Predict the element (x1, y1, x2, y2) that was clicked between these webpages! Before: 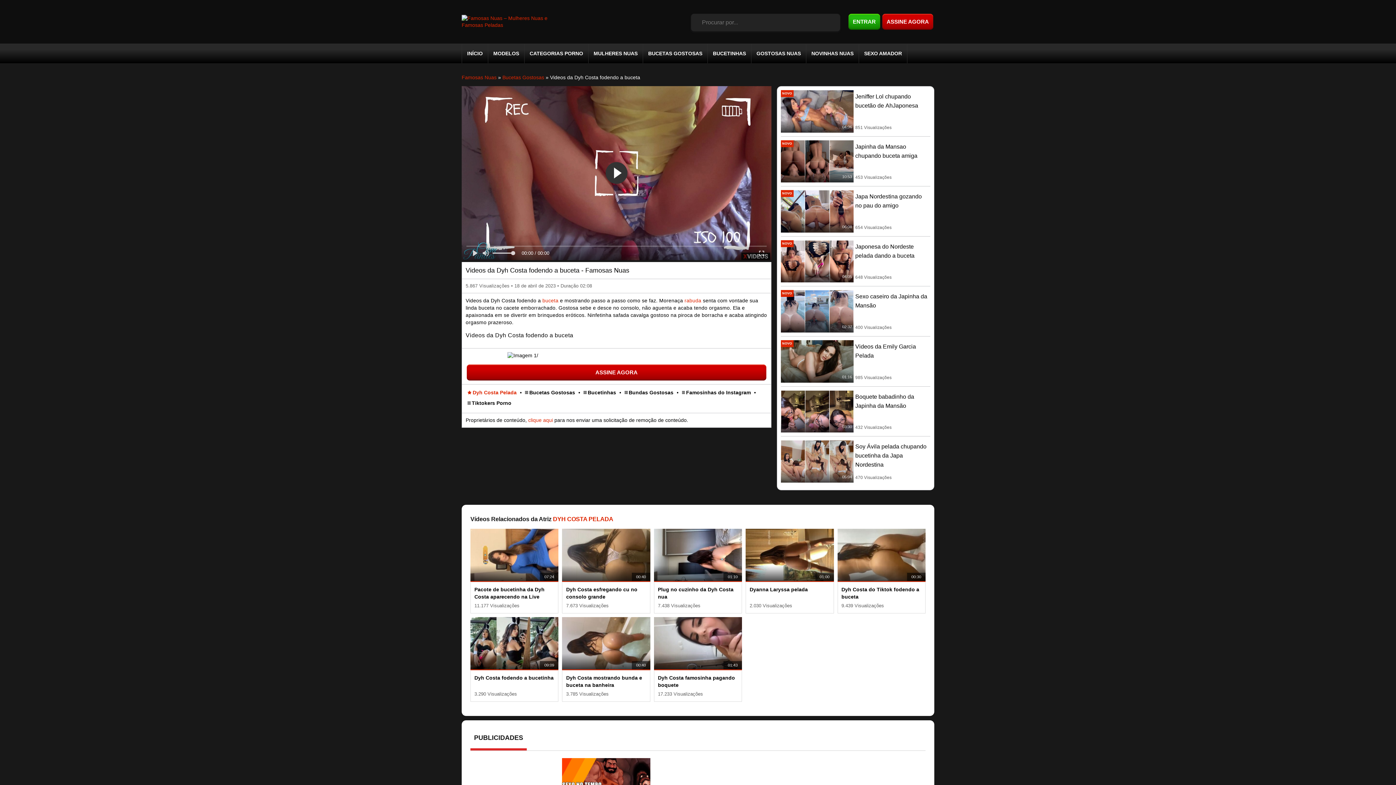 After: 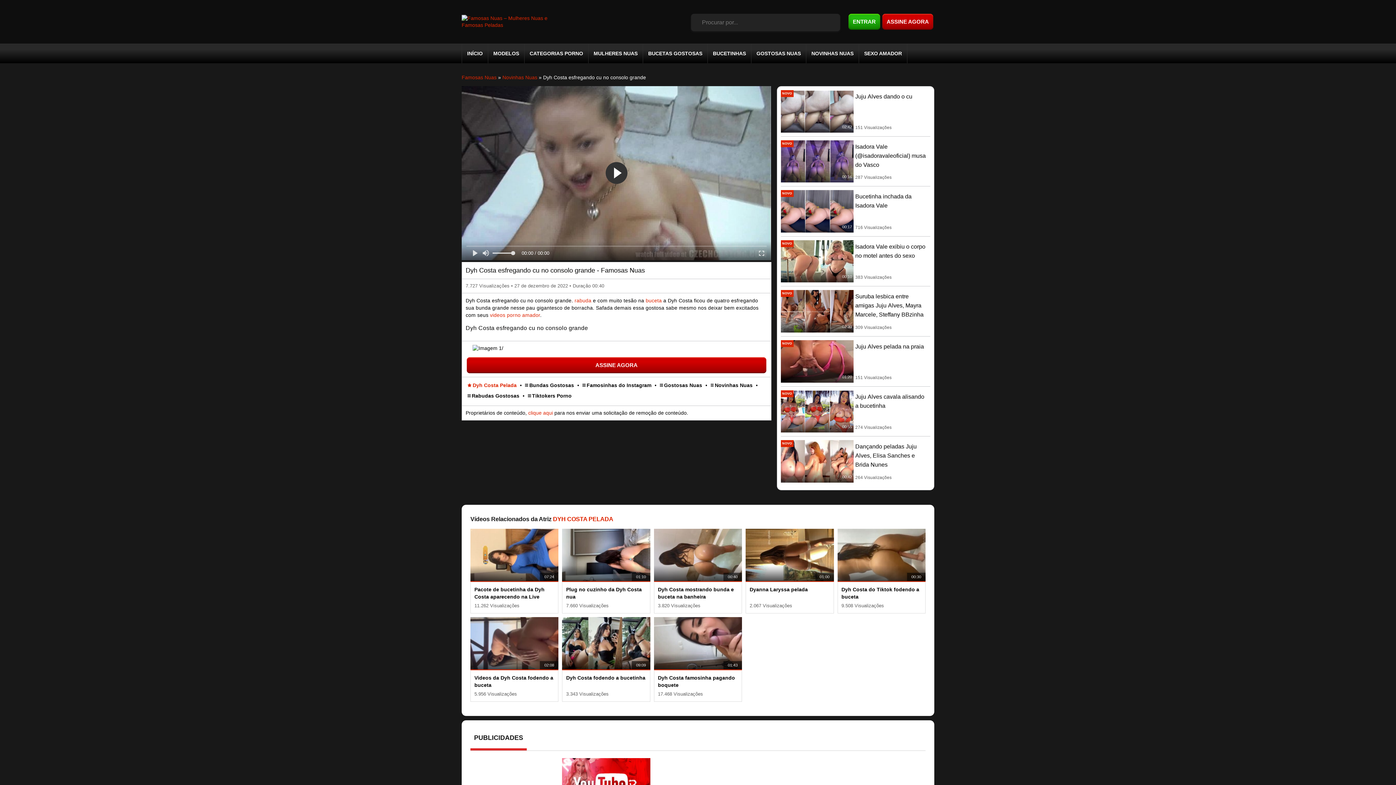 Action: bbox: (566, 586, 646, 600) label: Dyh Costa esfregando cu no consolo grande